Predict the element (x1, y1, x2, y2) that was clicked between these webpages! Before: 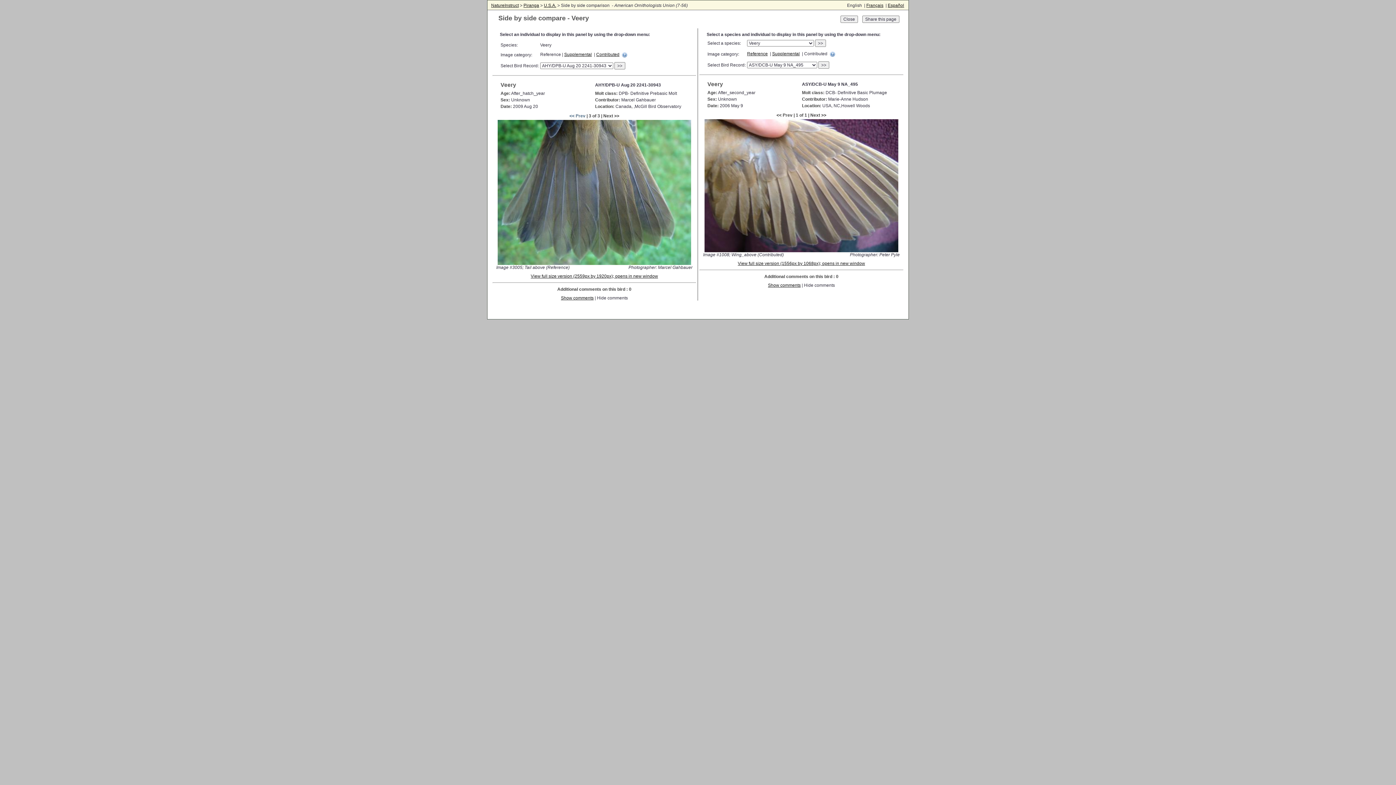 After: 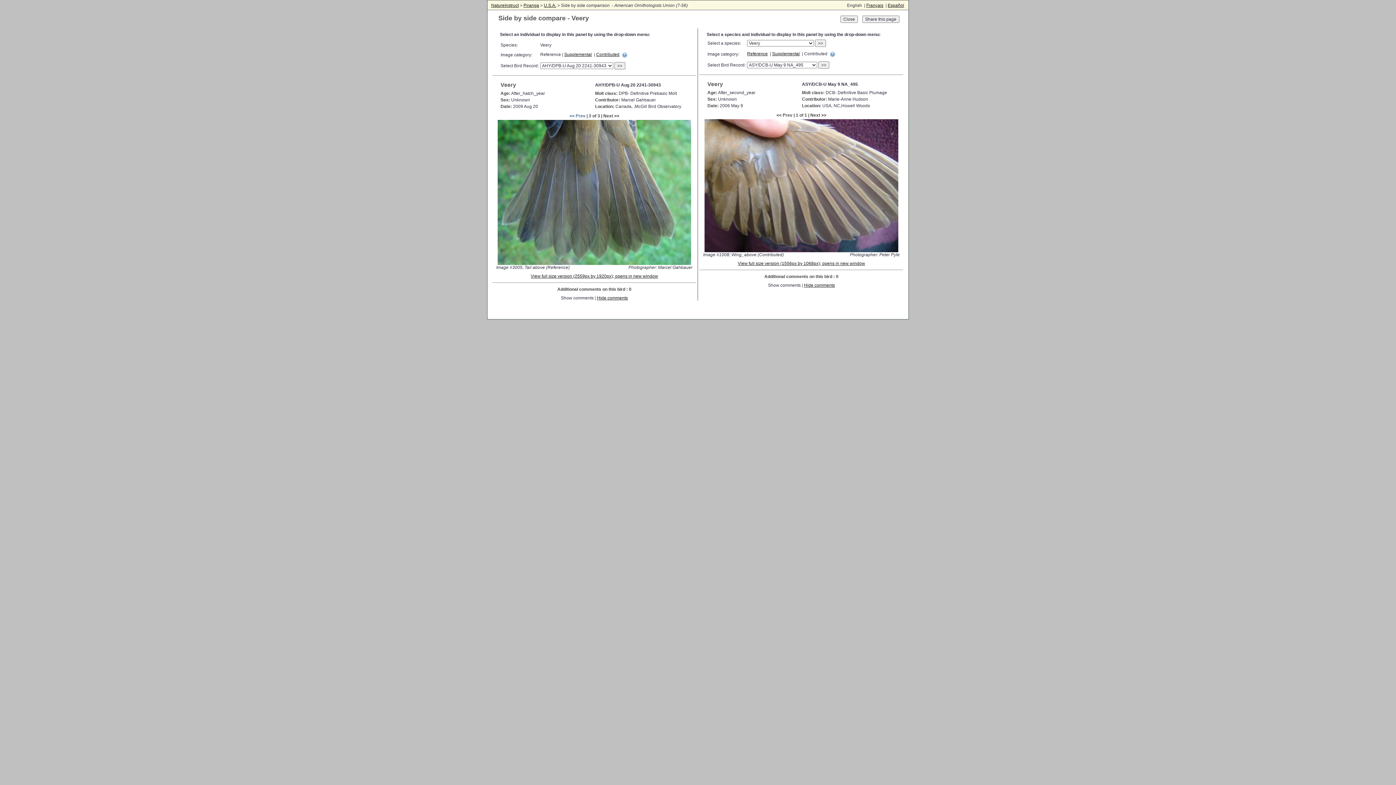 Action: bbox: (768, 282, 800, 287) label: Show comments